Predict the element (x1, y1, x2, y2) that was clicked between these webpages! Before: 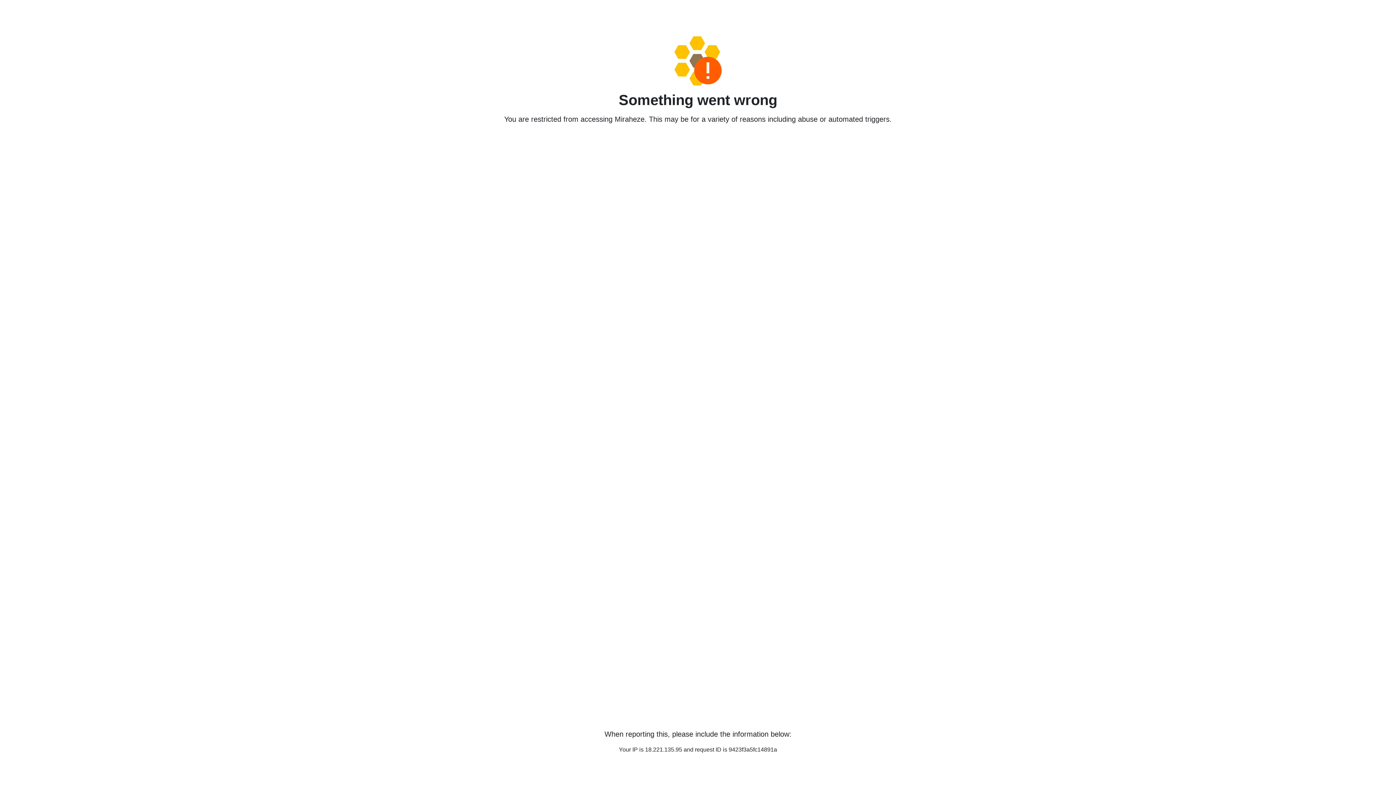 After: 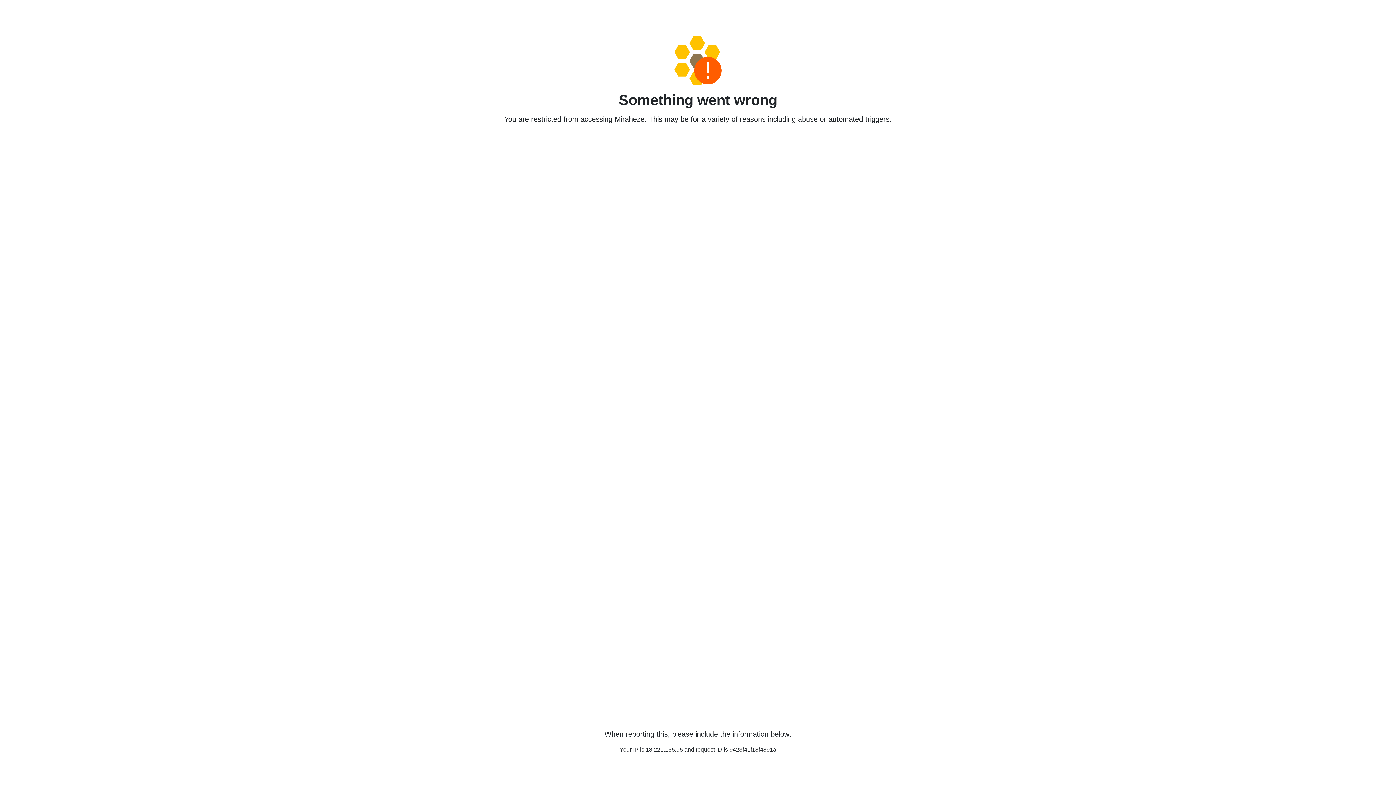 Action: bbox: (458, 36, 938, 85)